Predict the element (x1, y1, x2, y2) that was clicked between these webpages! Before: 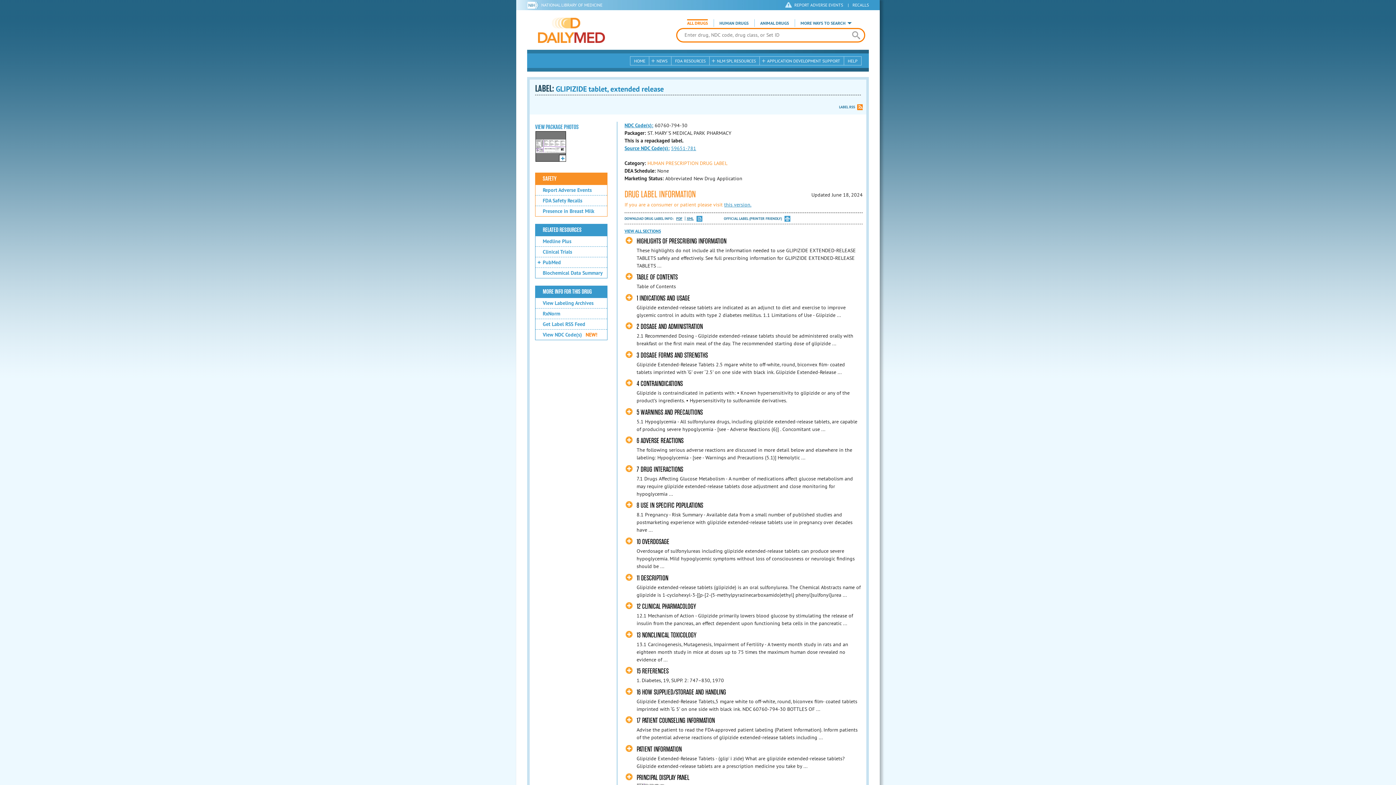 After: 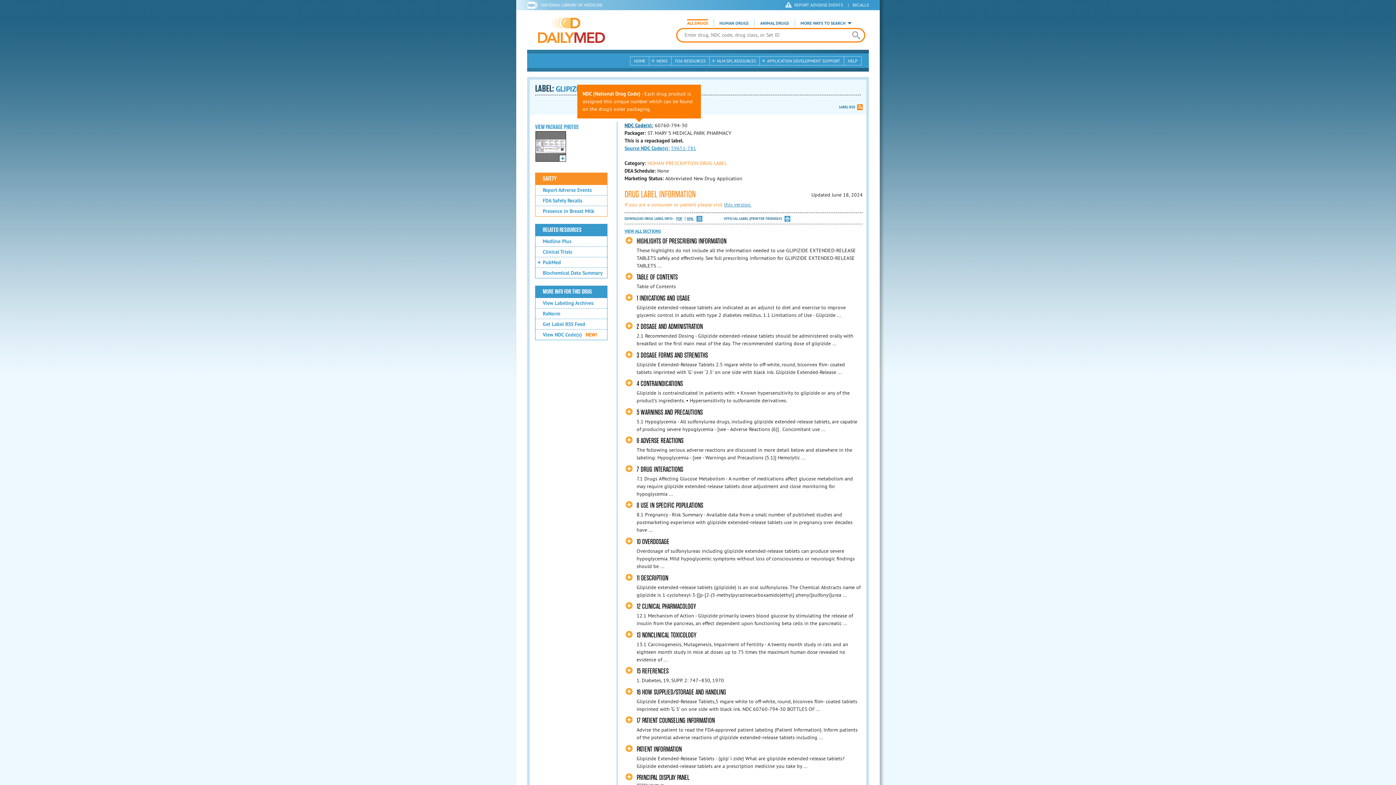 Action: label: NDC Code(s): bbox: (624, 122, 653, 128)